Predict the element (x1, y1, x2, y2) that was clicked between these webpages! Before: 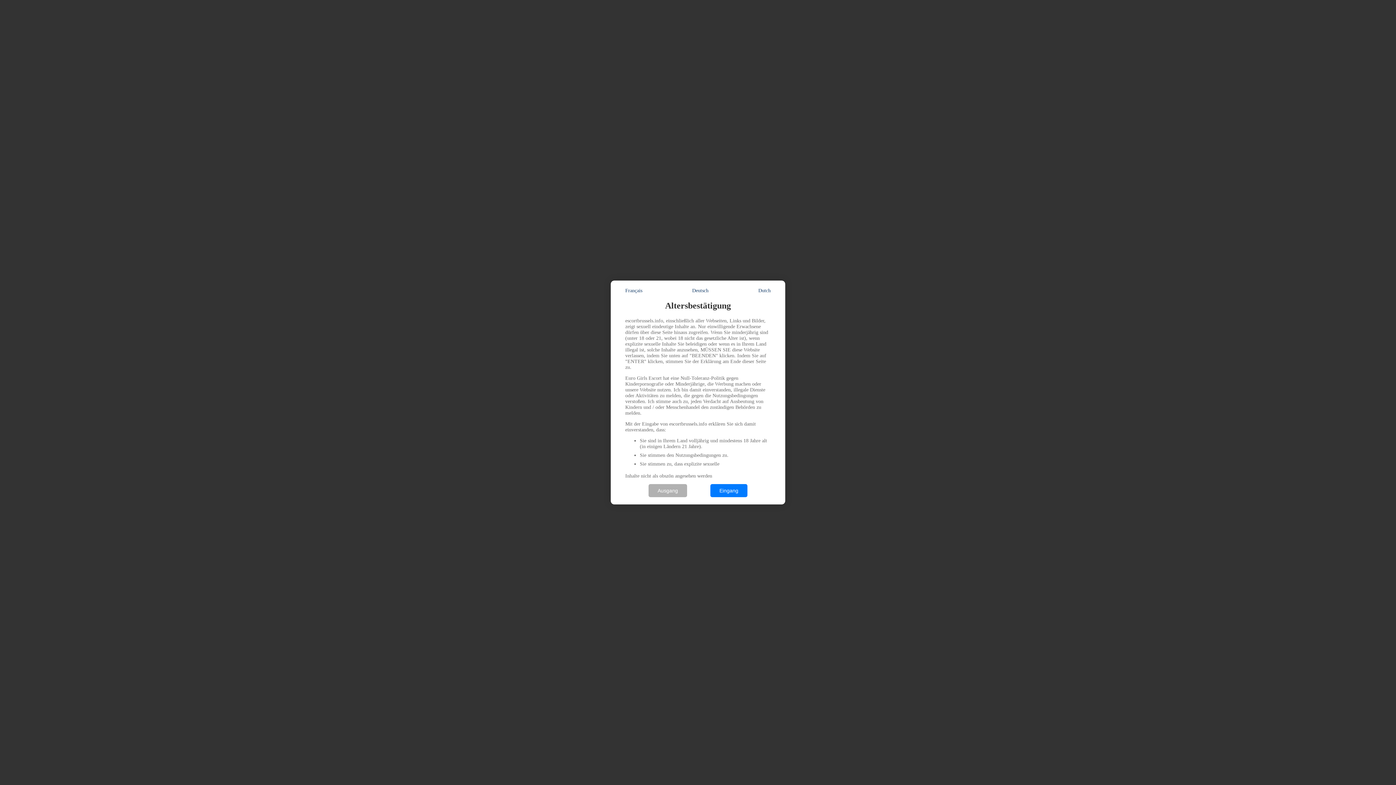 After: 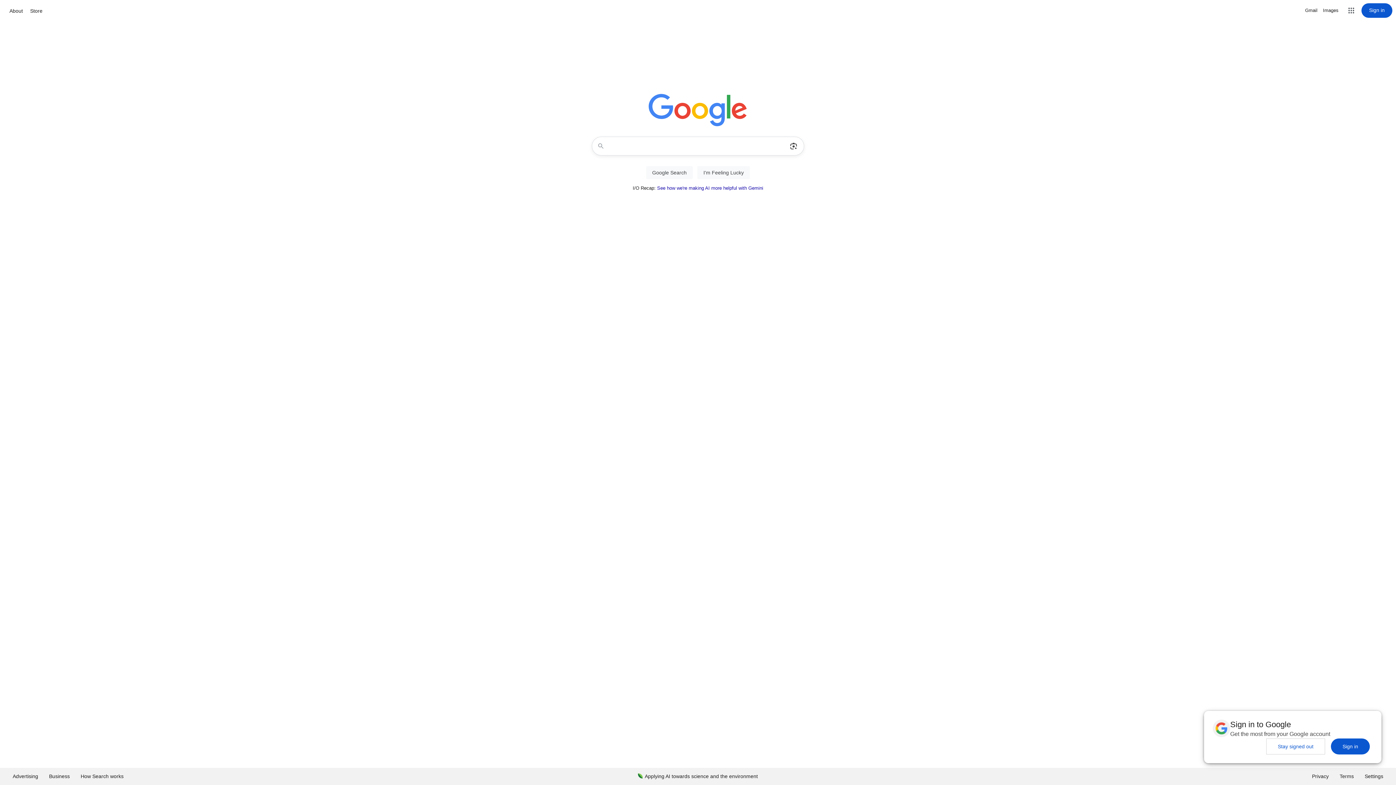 Action: label: Ausgang bbox: (648, 484, 687, 497)